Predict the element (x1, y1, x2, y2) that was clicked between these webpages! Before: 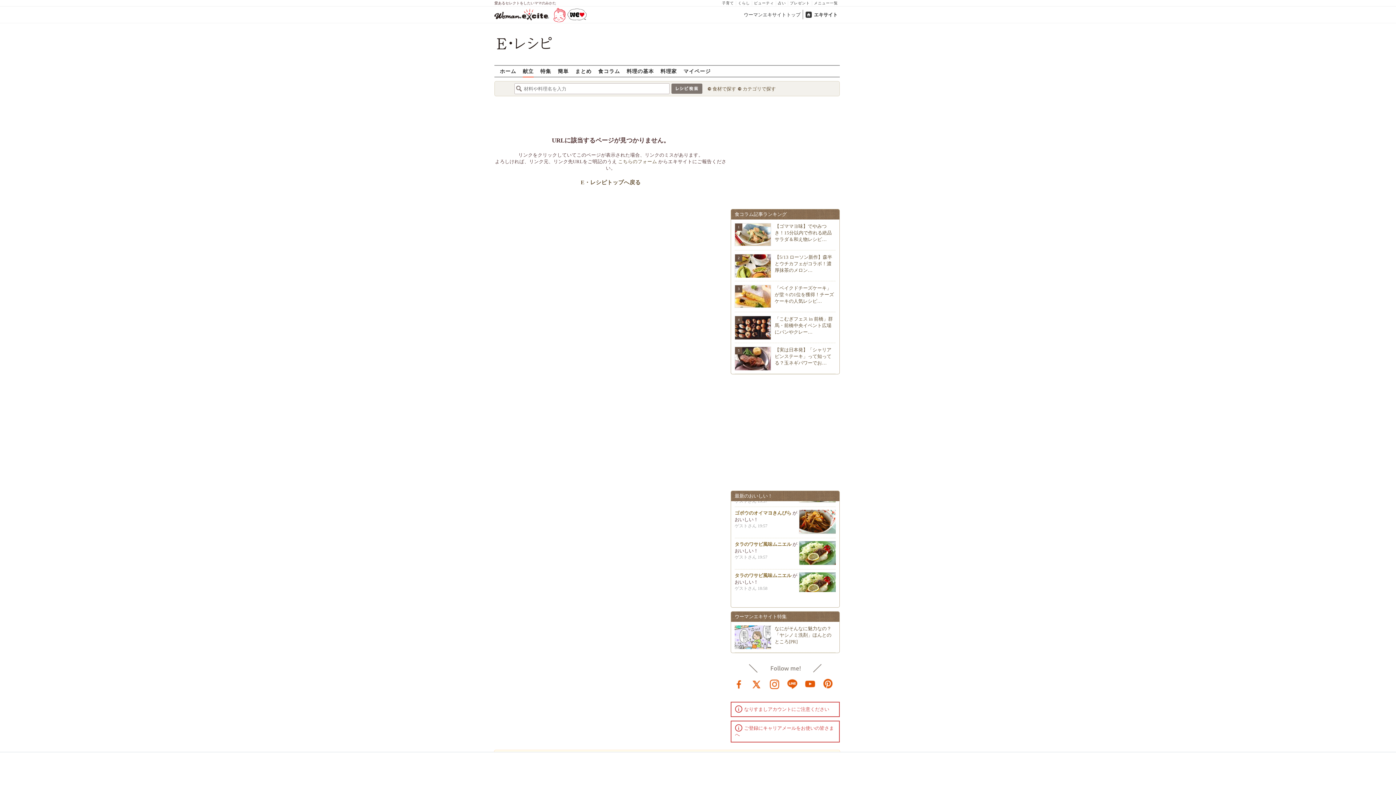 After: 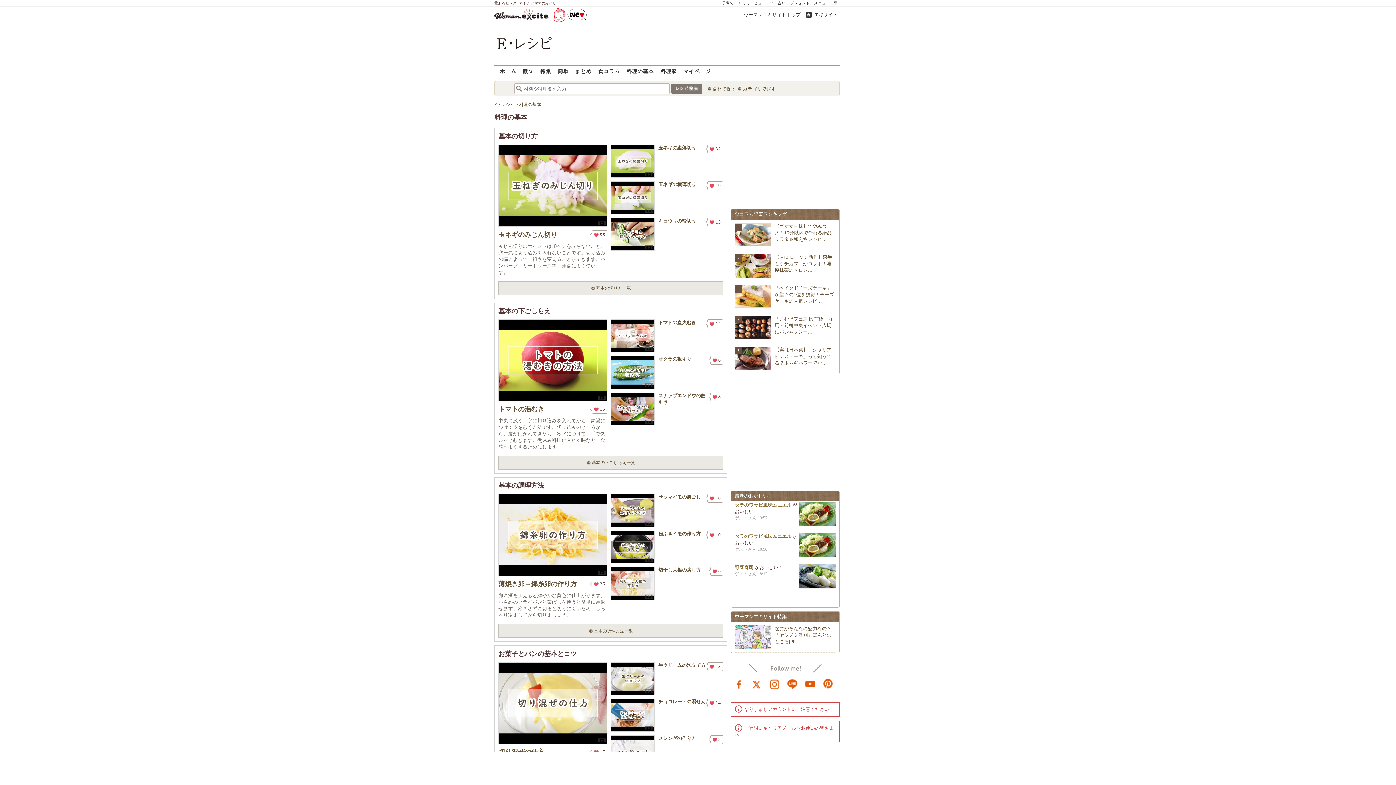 Action: label: 料理の基本 bbox: (626, 65, 654, 77)